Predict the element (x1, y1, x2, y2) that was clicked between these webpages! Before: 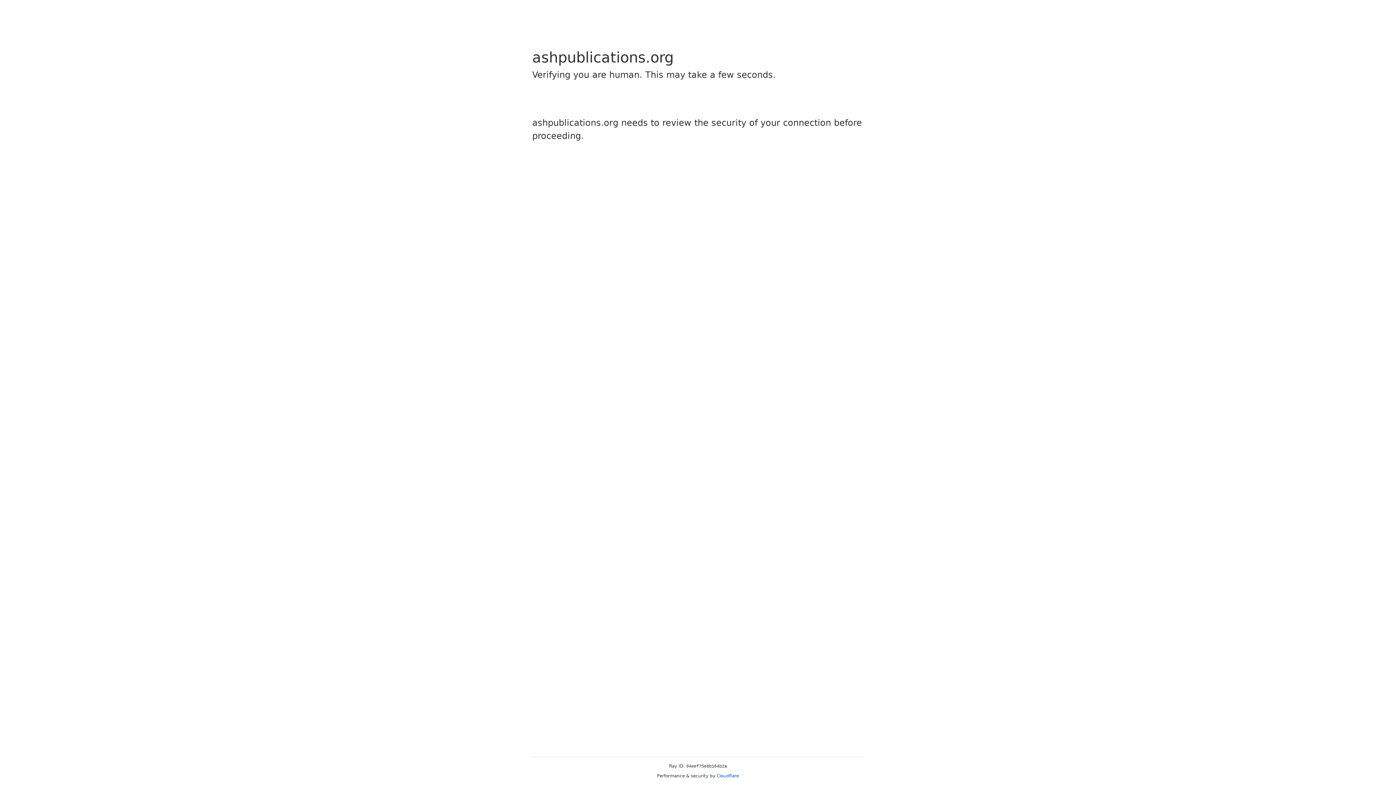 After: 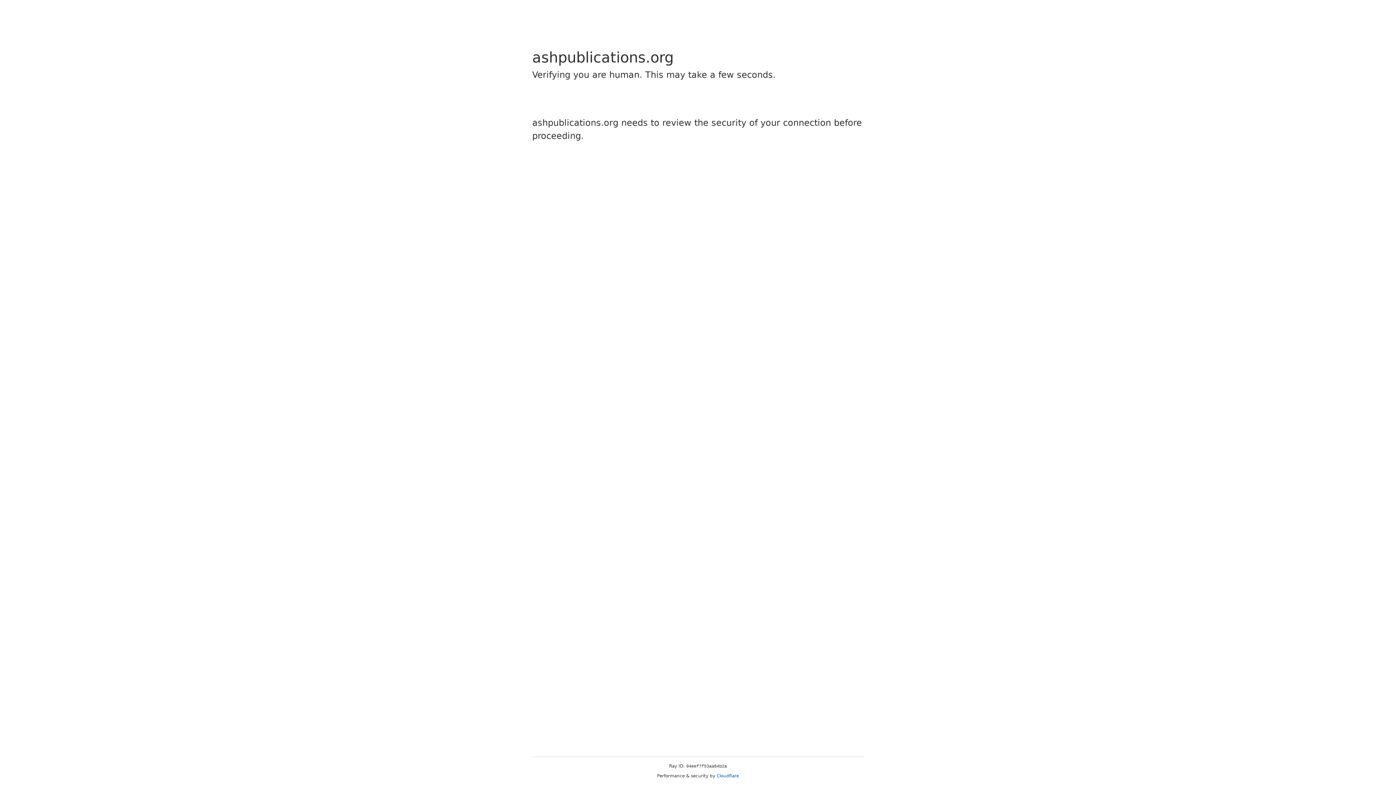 Action: bbox: (716, 773, 739, 778) label: Cloudflare